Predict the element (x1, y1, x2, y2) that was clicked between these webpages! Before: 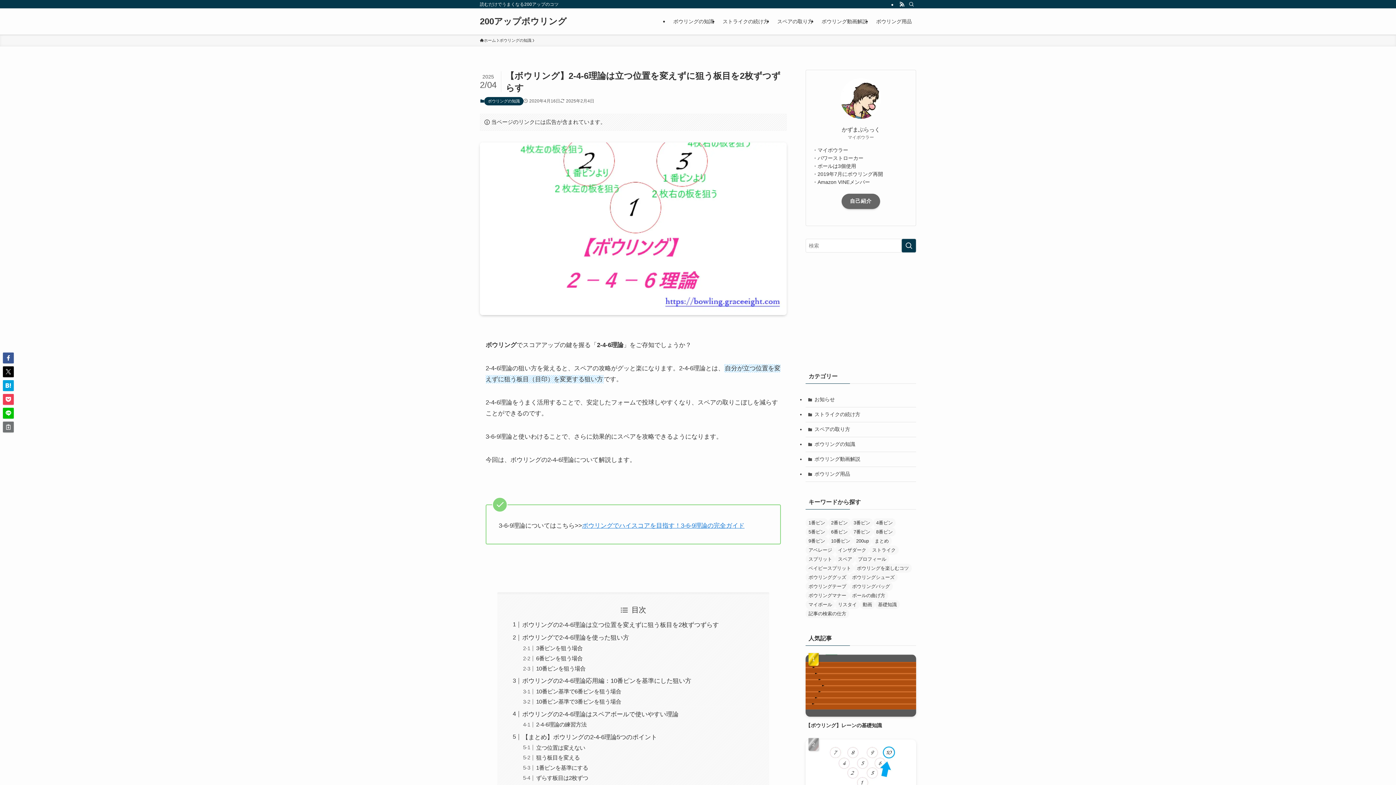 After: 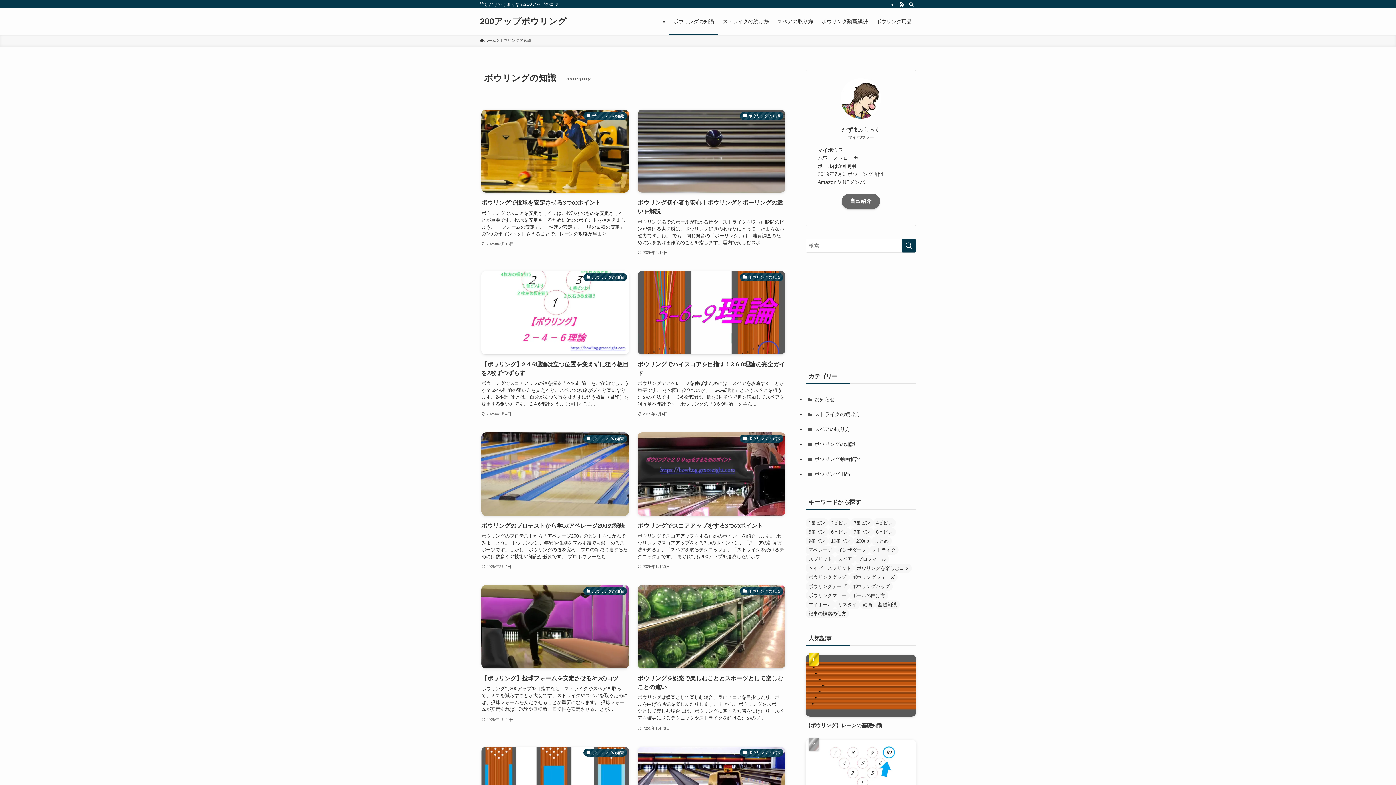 Action: label: ボウリングの知識 bbox: (805, 437, 916, 452)